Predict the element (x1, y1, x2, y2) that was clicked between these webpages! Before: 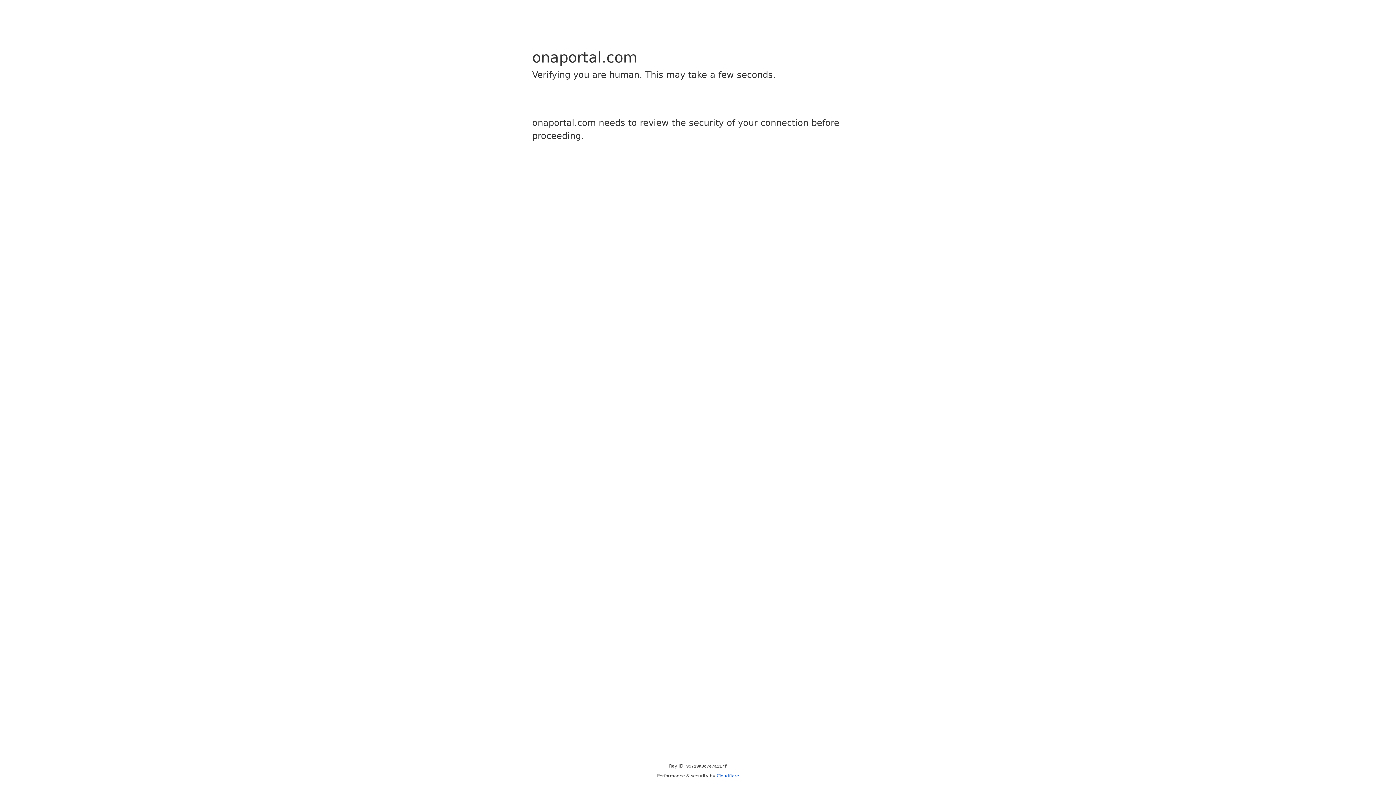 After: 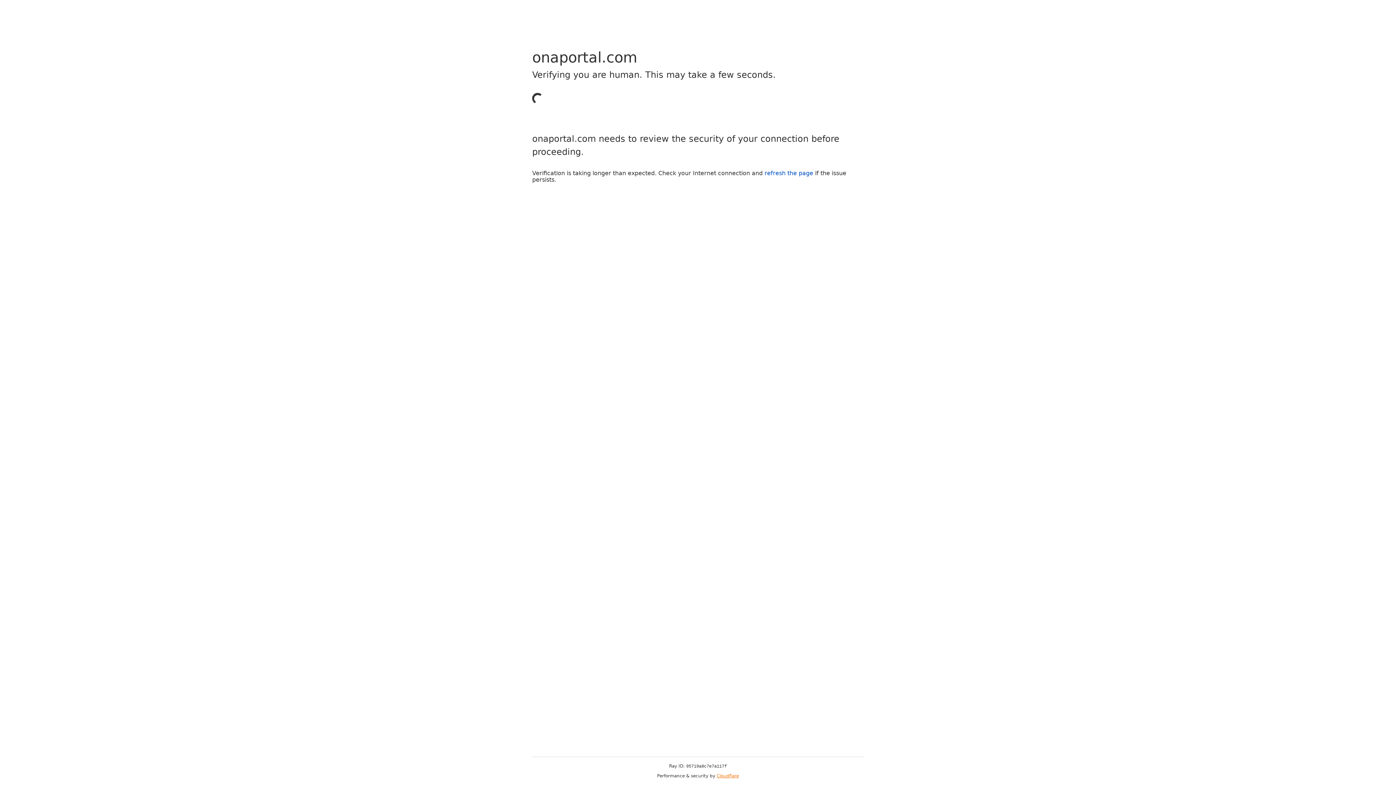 Action: label: Cloudflare bbox: (716, 773, 739, 778)